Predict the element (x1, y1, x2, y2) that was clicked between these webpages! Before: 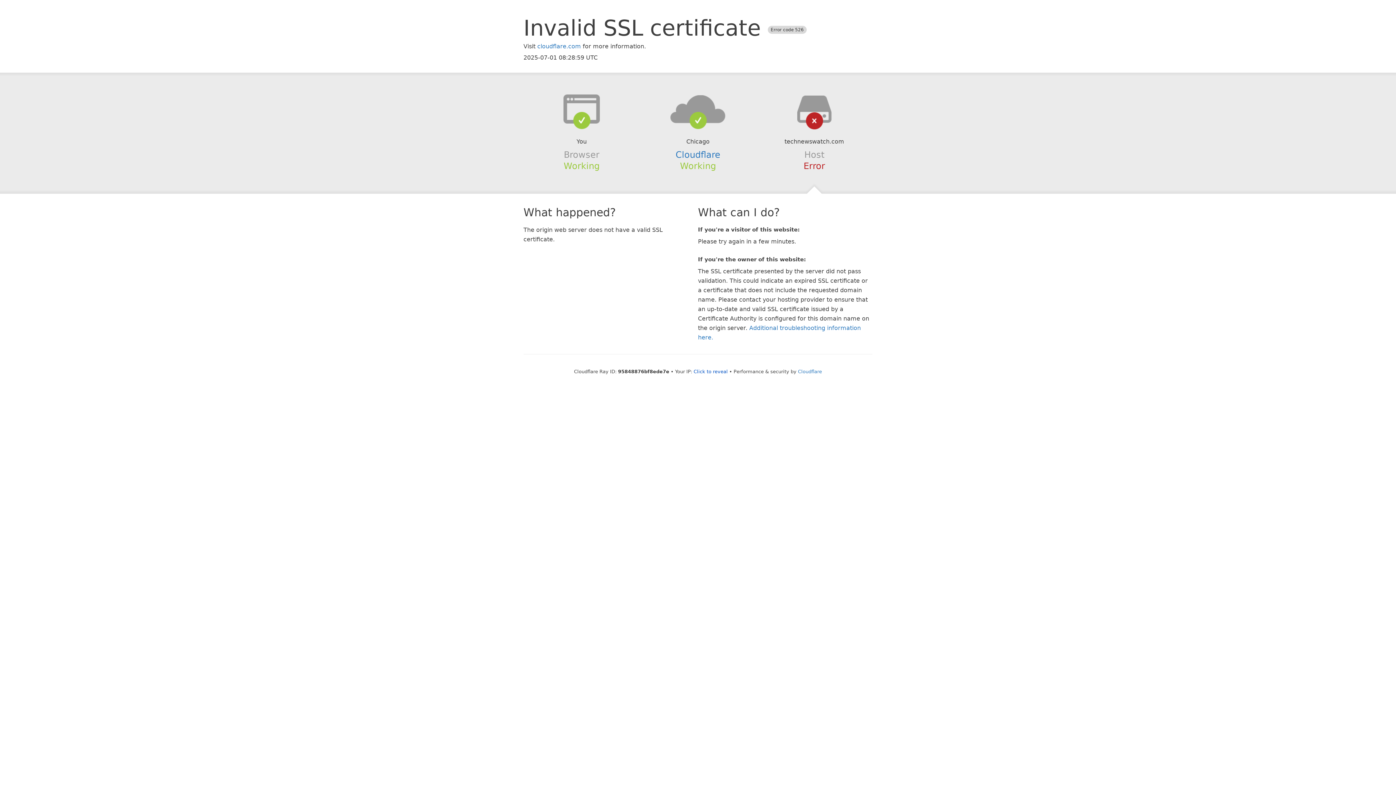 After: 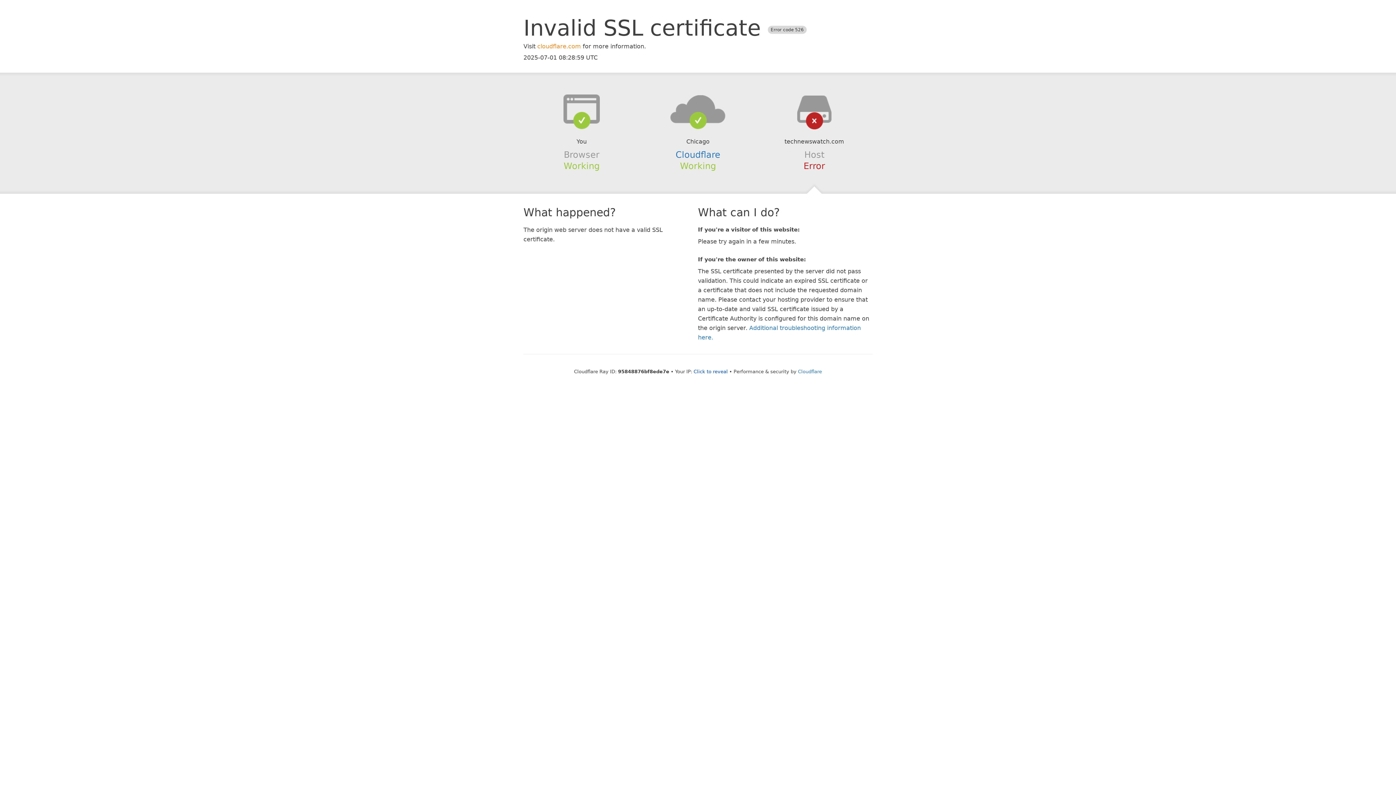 Action: bbox: (537, 42, 581, 49) label: cloudflare.com